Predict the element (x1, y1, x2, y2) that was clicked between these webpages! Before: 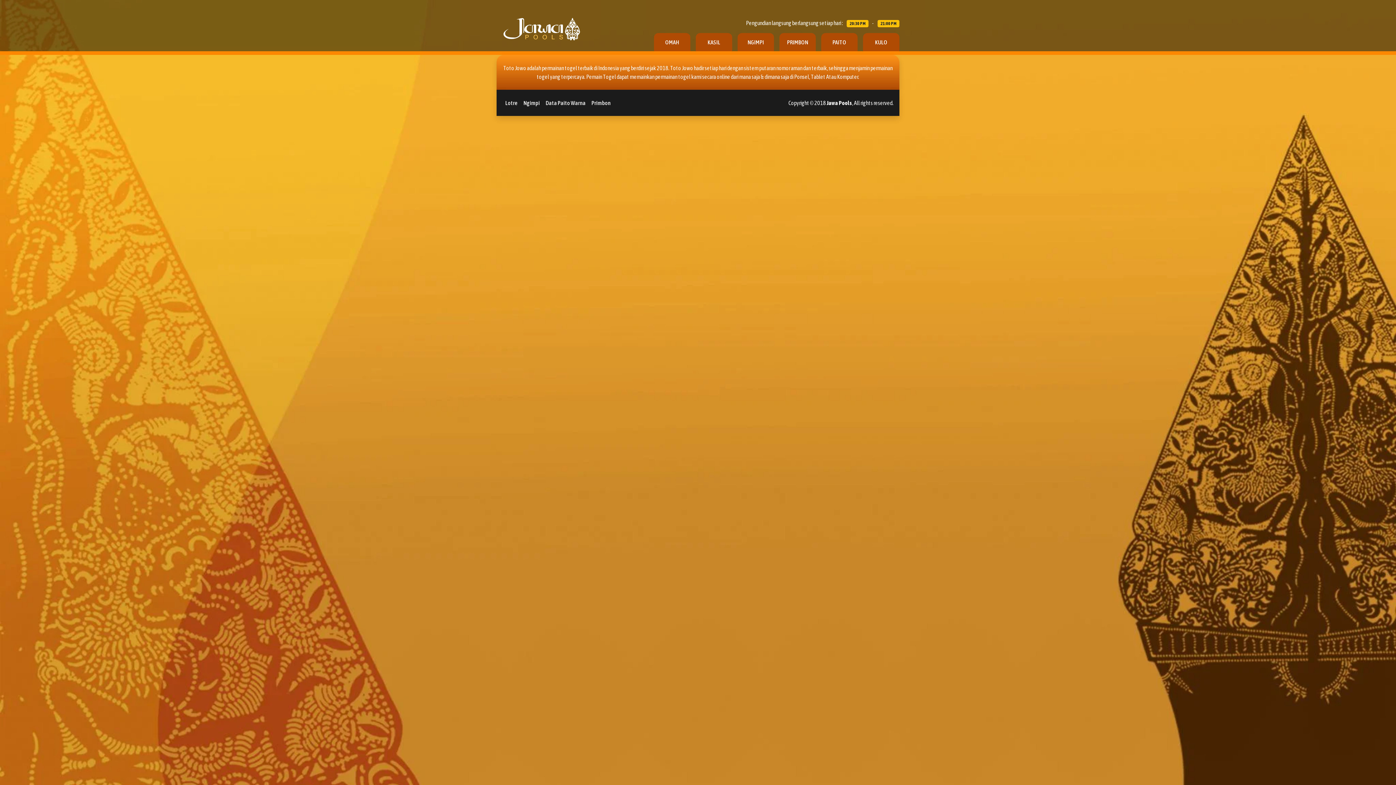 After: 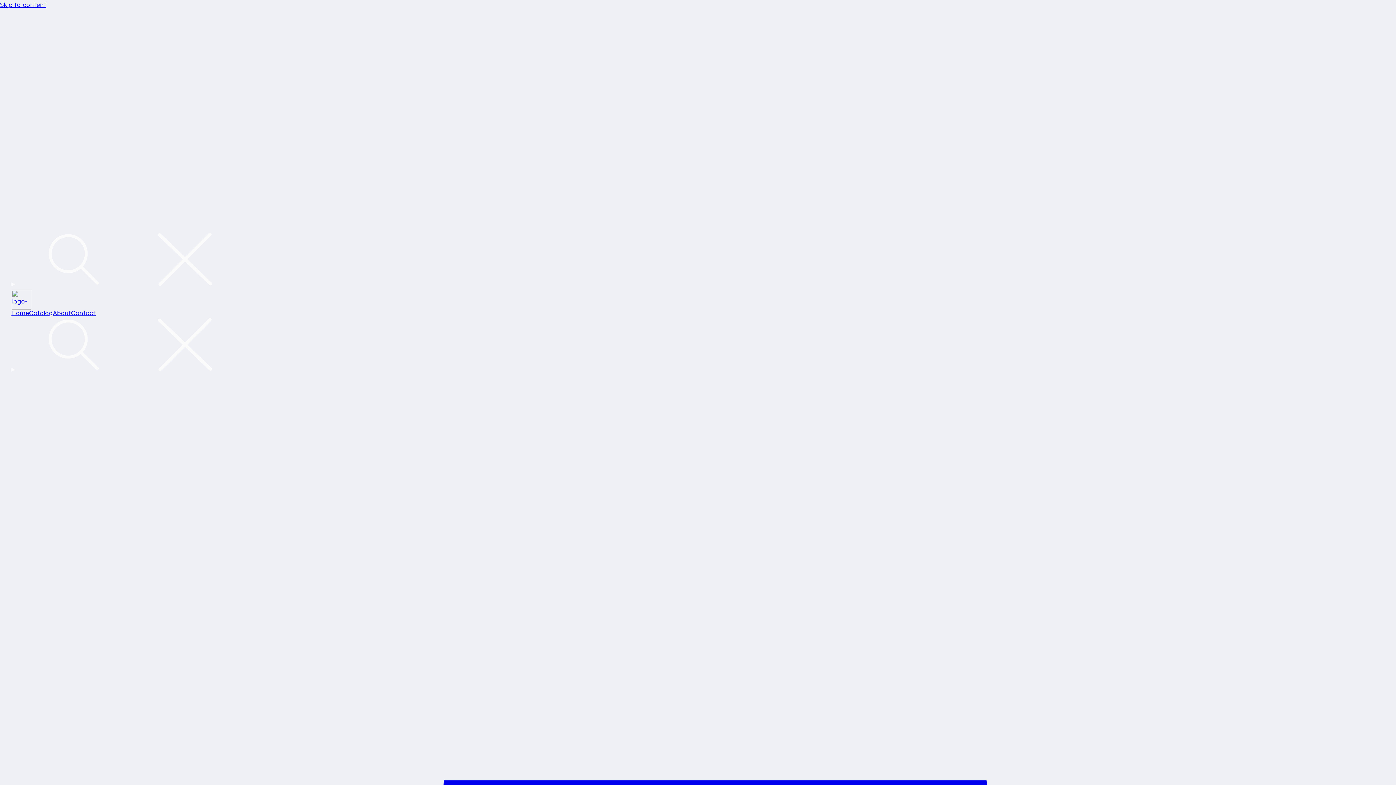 Action: label: OMAH bbox: (654, 33, 690, 51)